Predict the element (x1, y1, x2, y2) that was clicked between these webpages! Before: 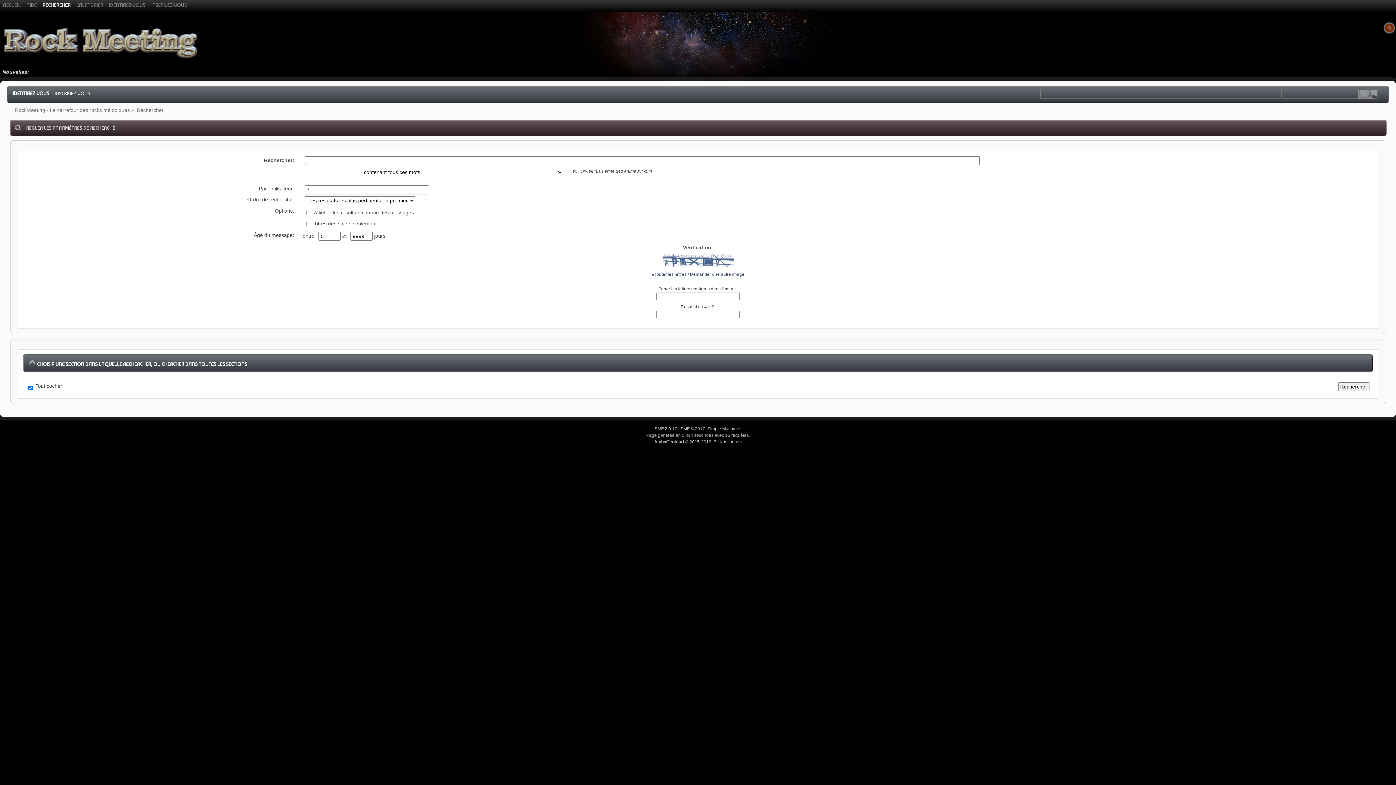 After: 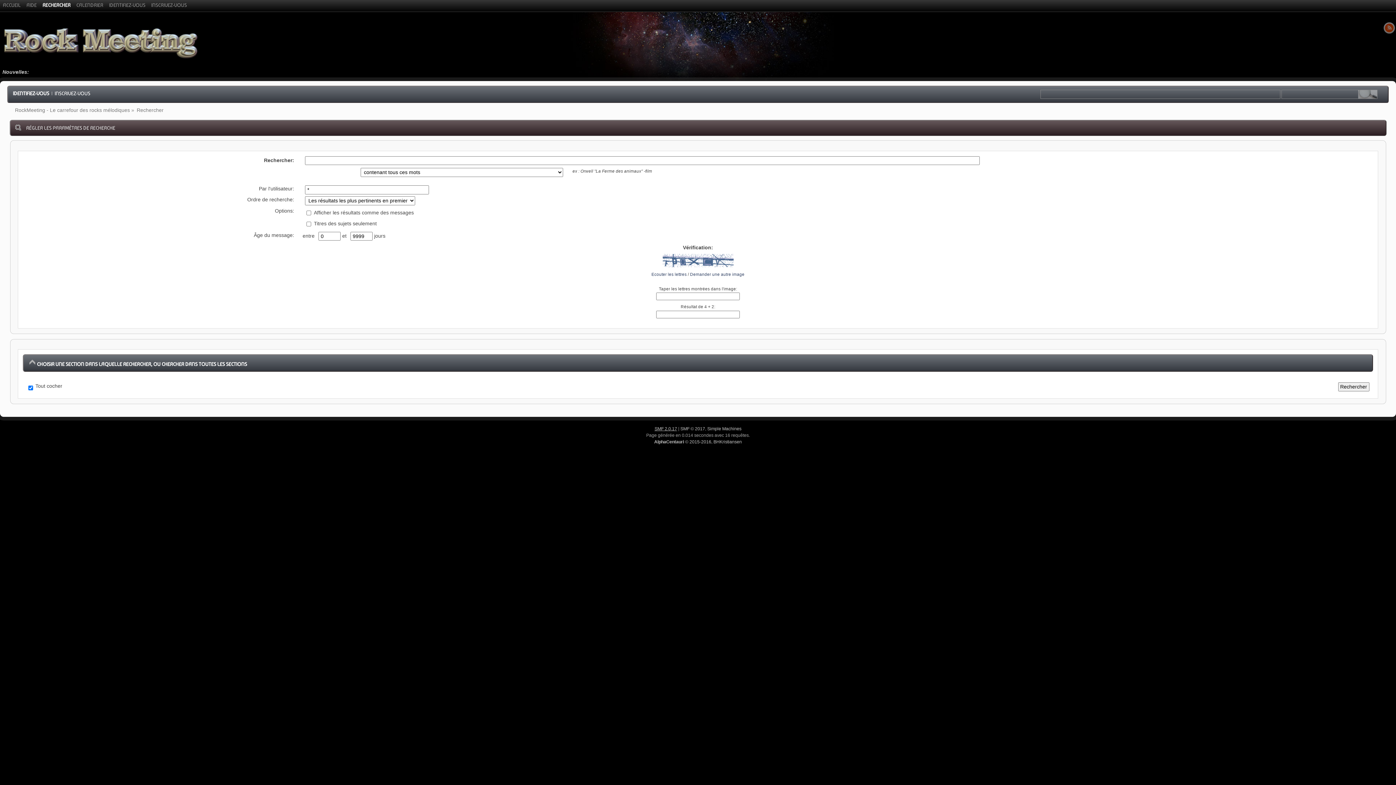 Action: label: SMF 2.0.17 bbox: (654, 426, 677, 431)